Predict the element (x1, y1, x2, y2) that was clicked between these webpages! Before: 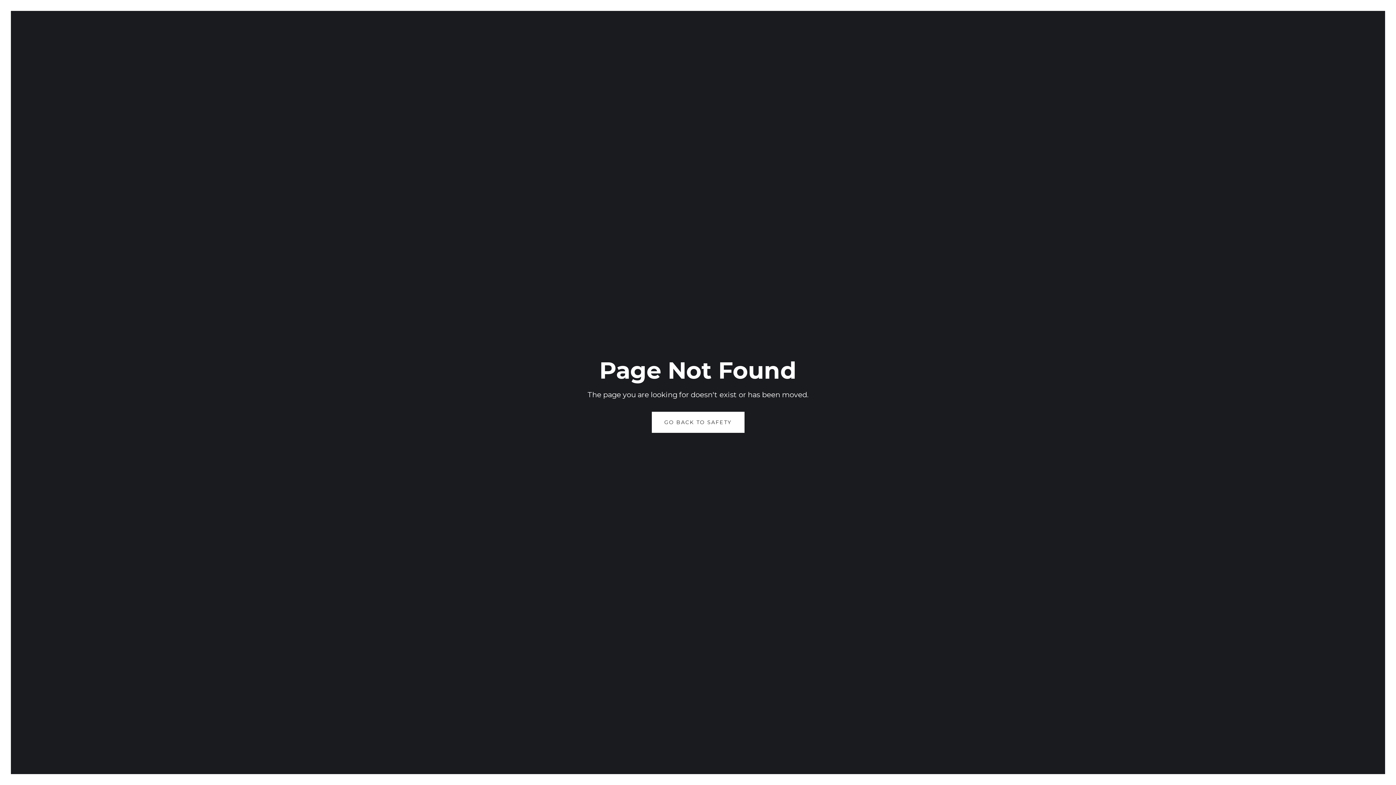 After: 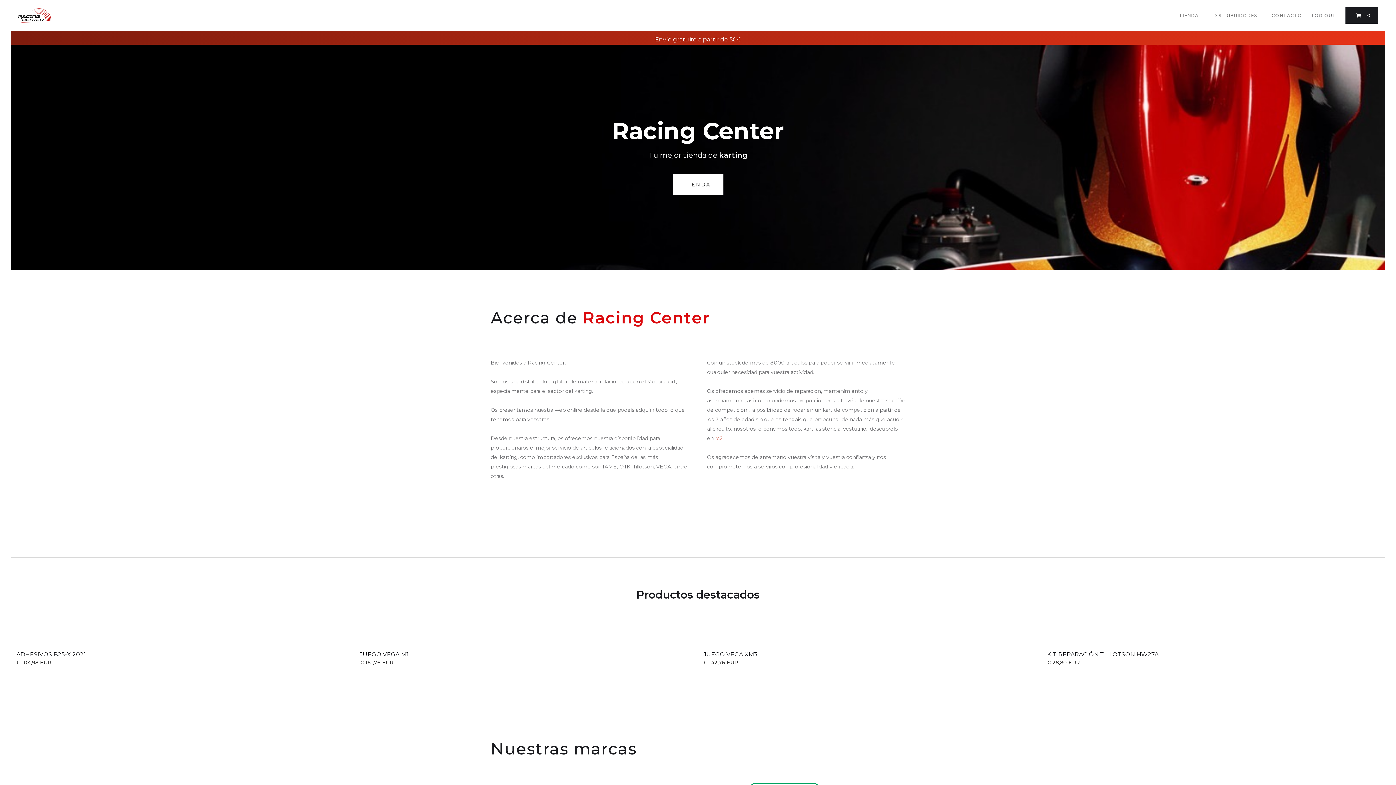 Action: bbox: (651, 412, 744, 433) label: GO BACK TO SAFETY